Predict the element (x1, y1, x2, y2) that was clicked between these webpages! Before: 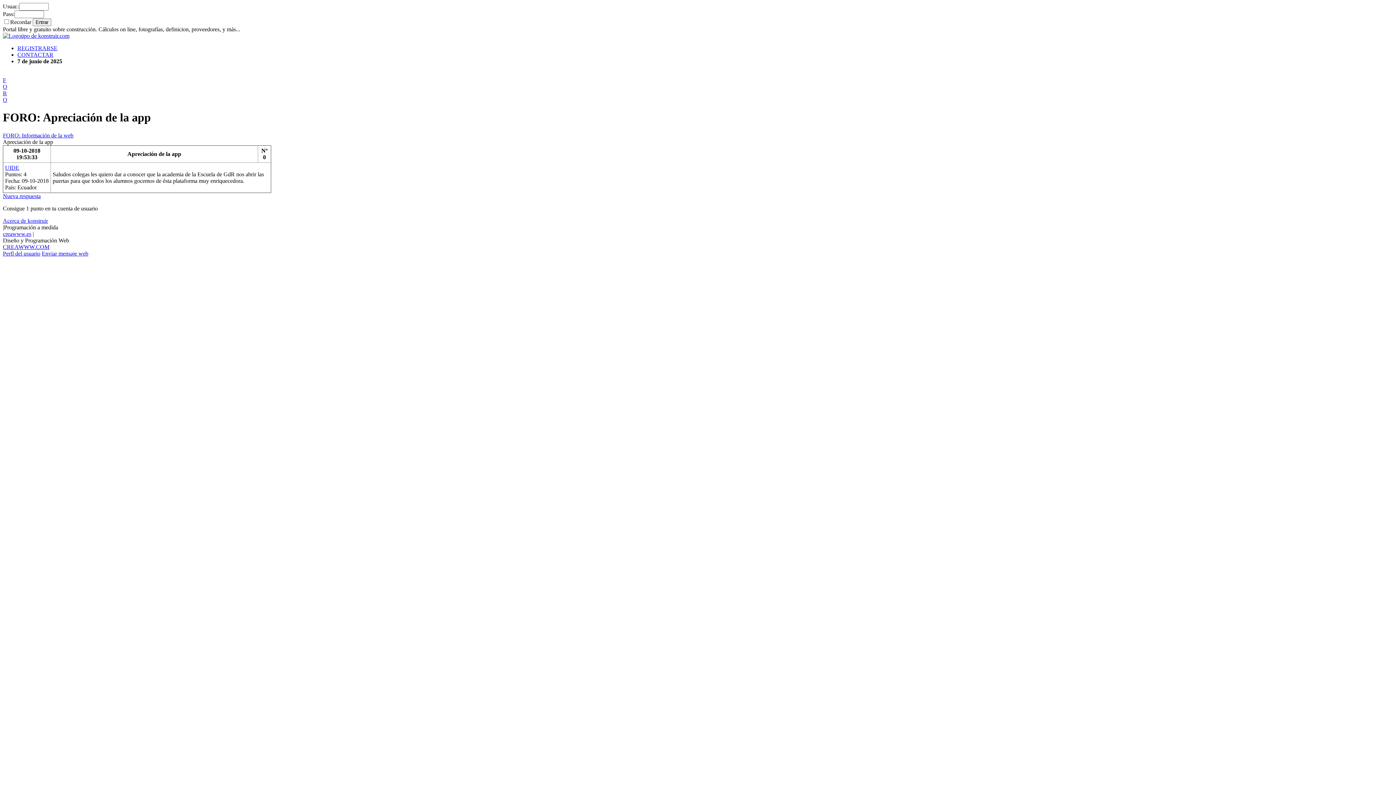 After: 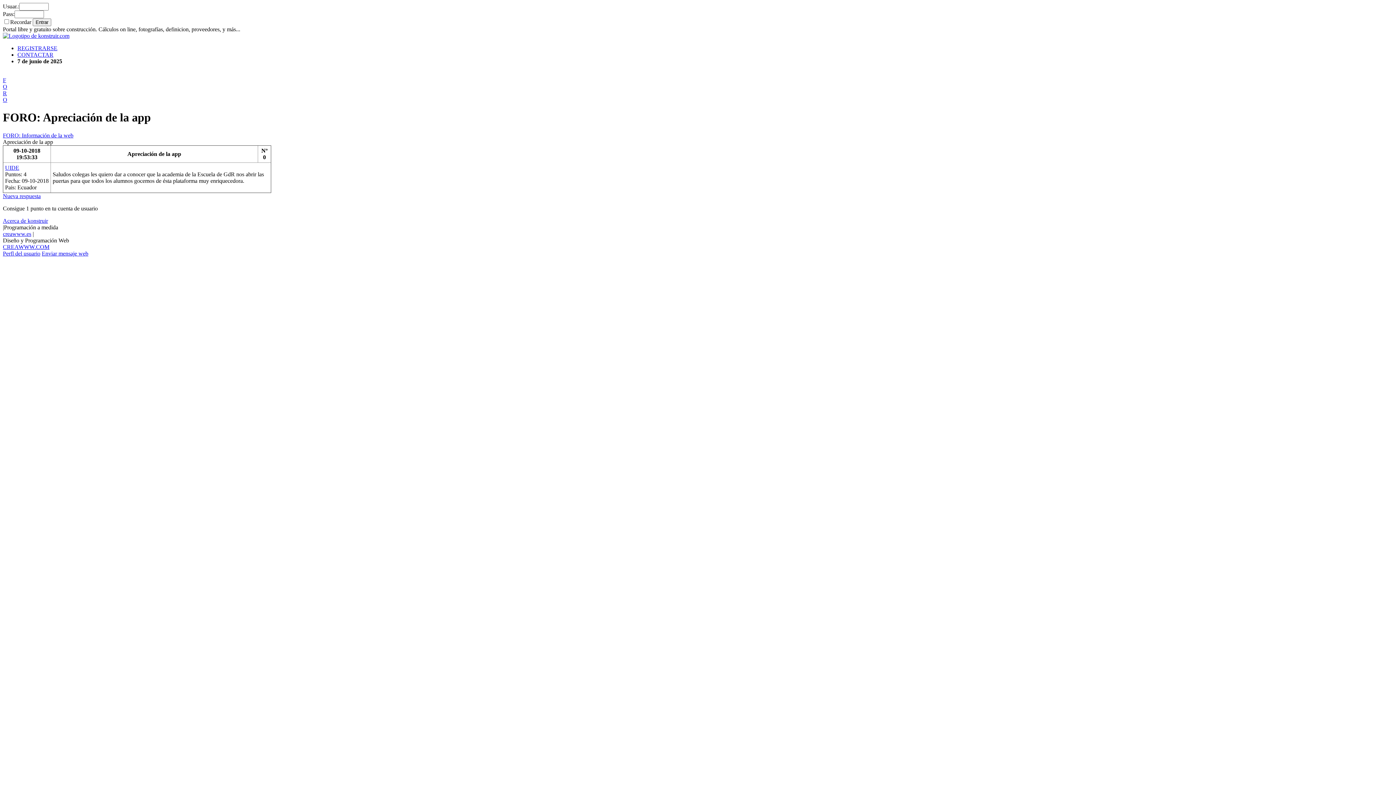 Action: label: CREAWWW.COM bbox: (2, 243, 49, 250)